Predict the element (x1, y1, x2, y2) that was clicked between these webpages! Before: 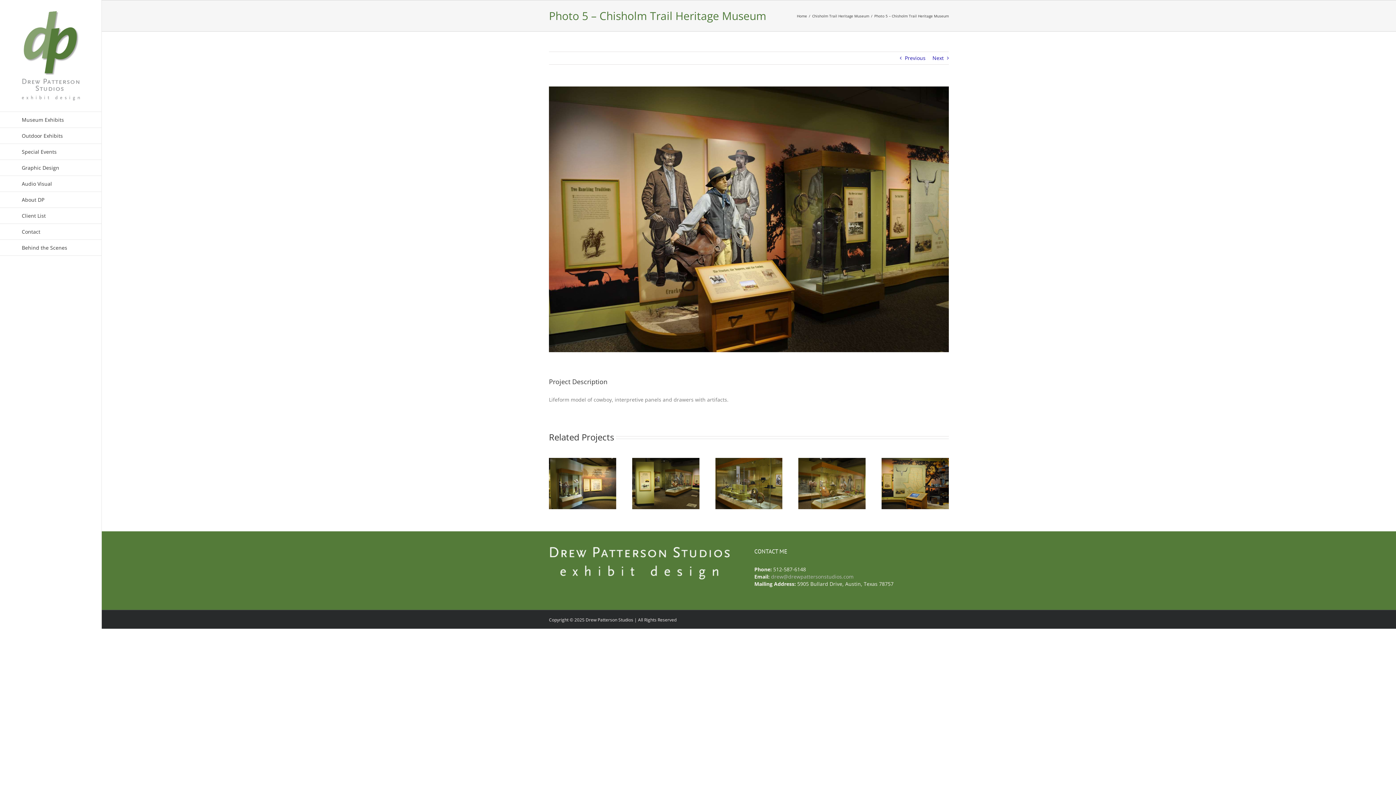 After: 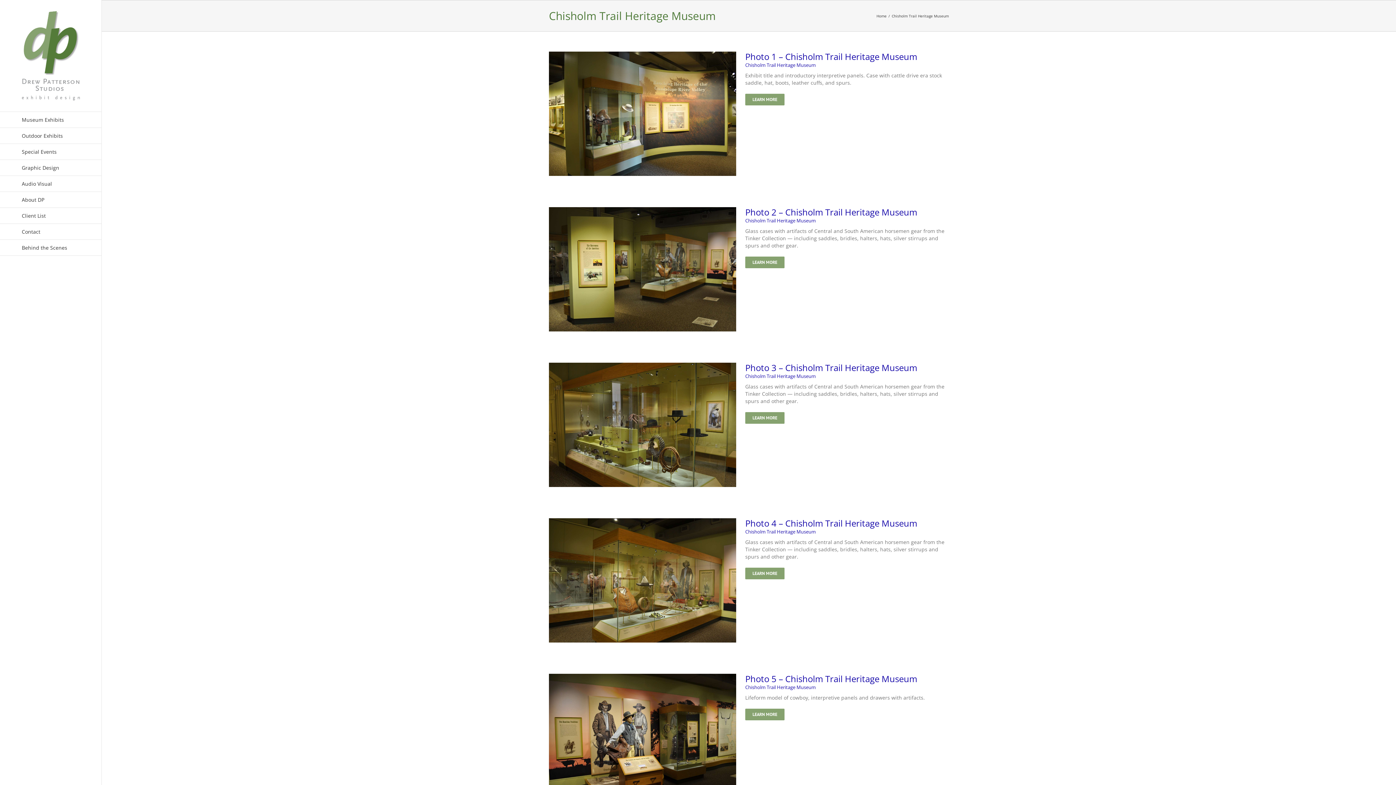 Action: bbox: (812, 13, 869, 18) label: Chisholm Trail Heritage Museum